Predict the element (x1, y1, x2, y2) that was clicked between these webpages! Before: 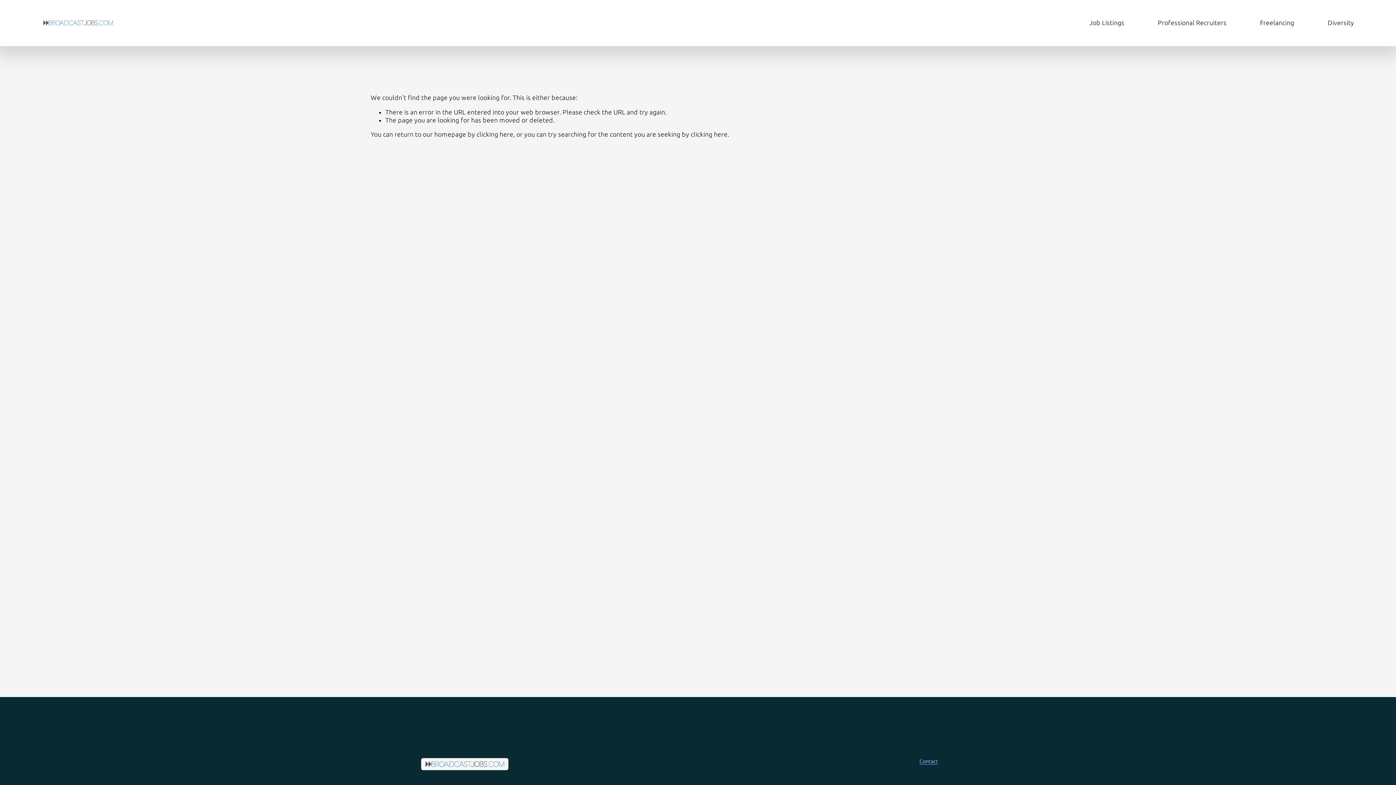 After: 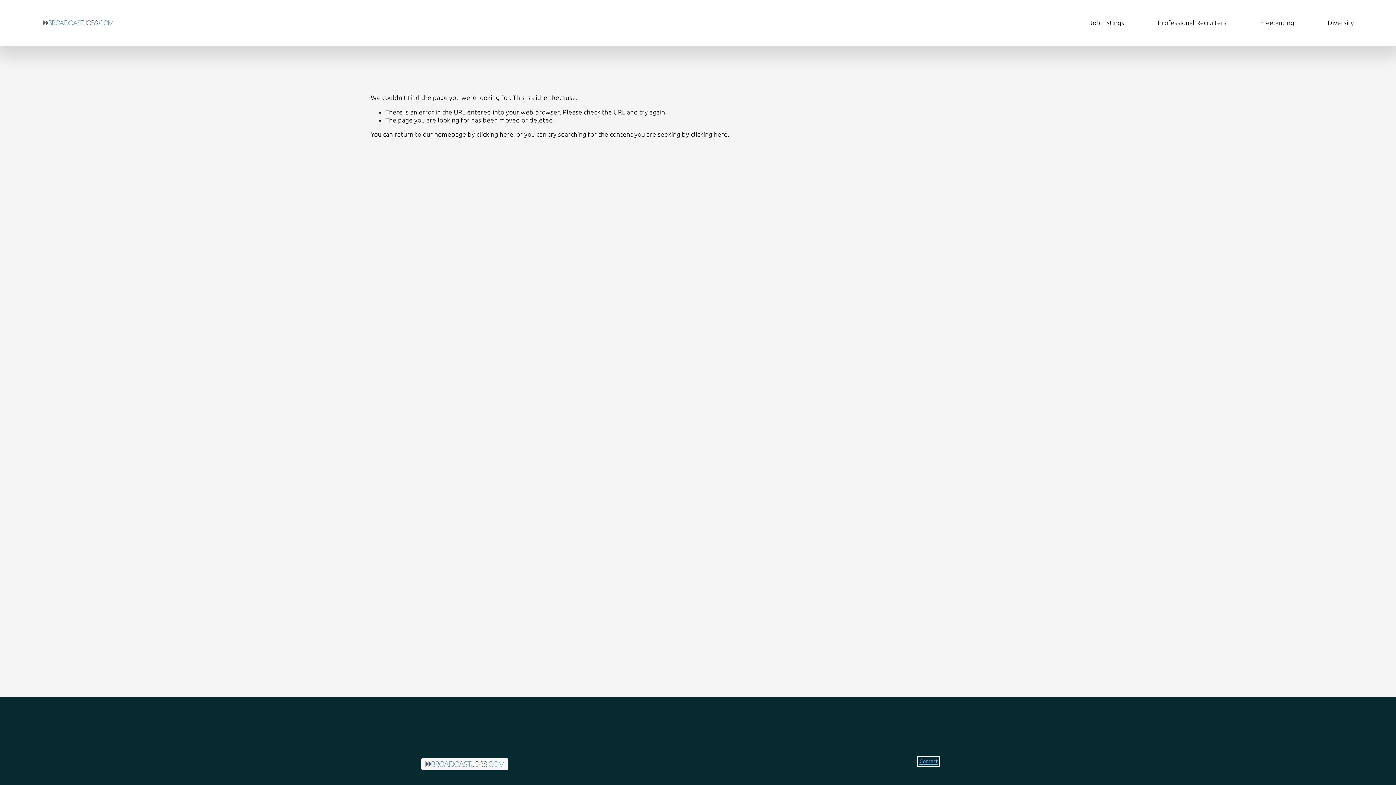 Action: label: Contact bbox: (919, 758, 938, 765)